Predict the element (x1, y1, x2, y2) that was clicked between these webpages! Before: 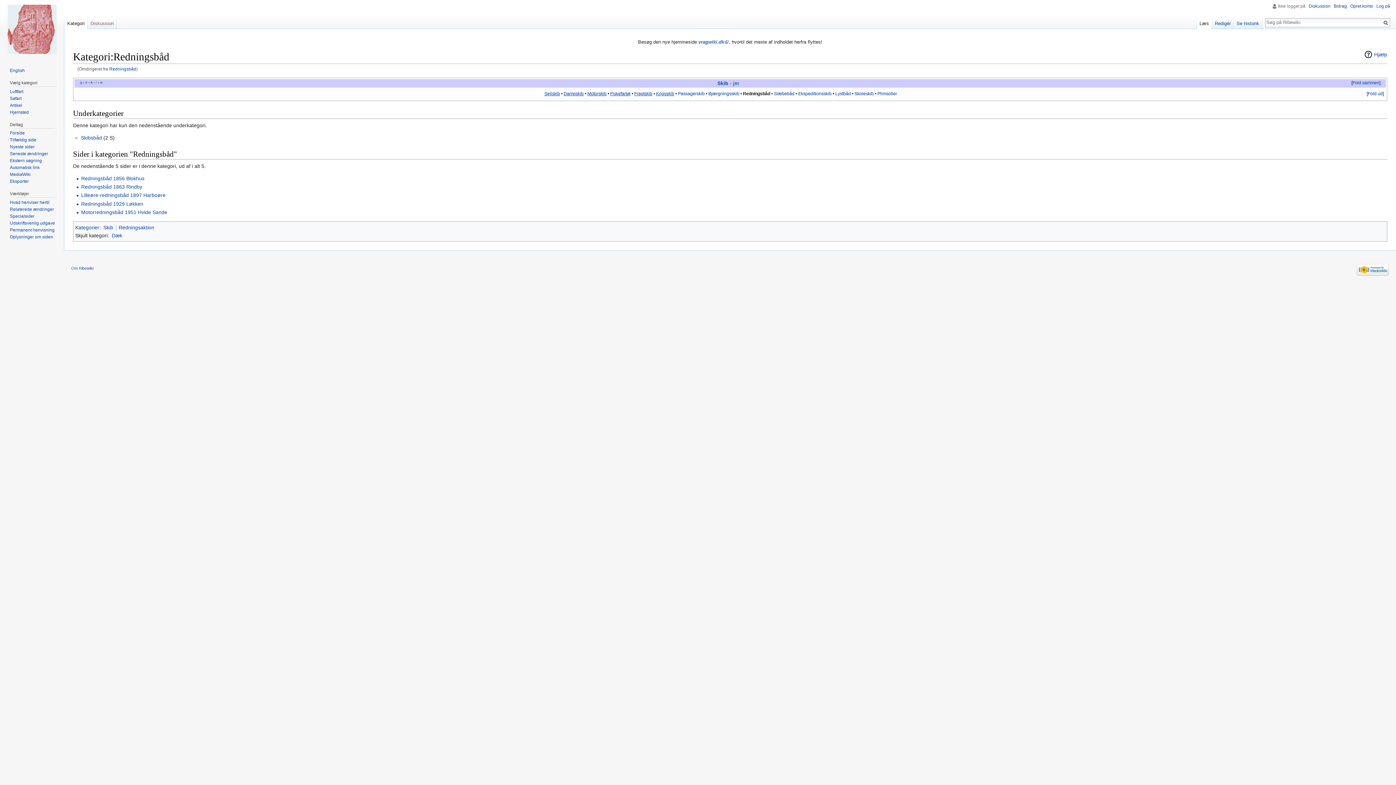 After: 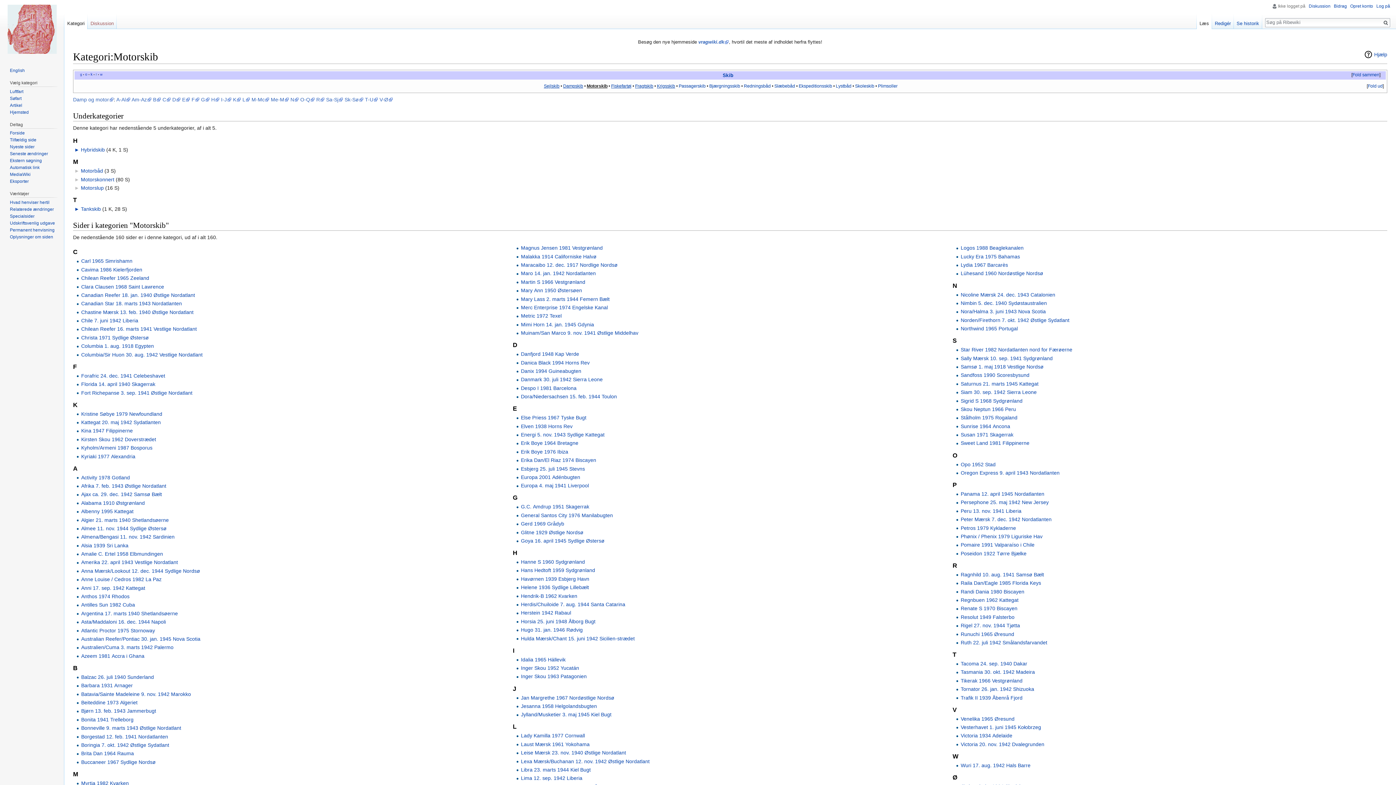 Action: bbox: (587, 91, 606, 96) label: Motorskib